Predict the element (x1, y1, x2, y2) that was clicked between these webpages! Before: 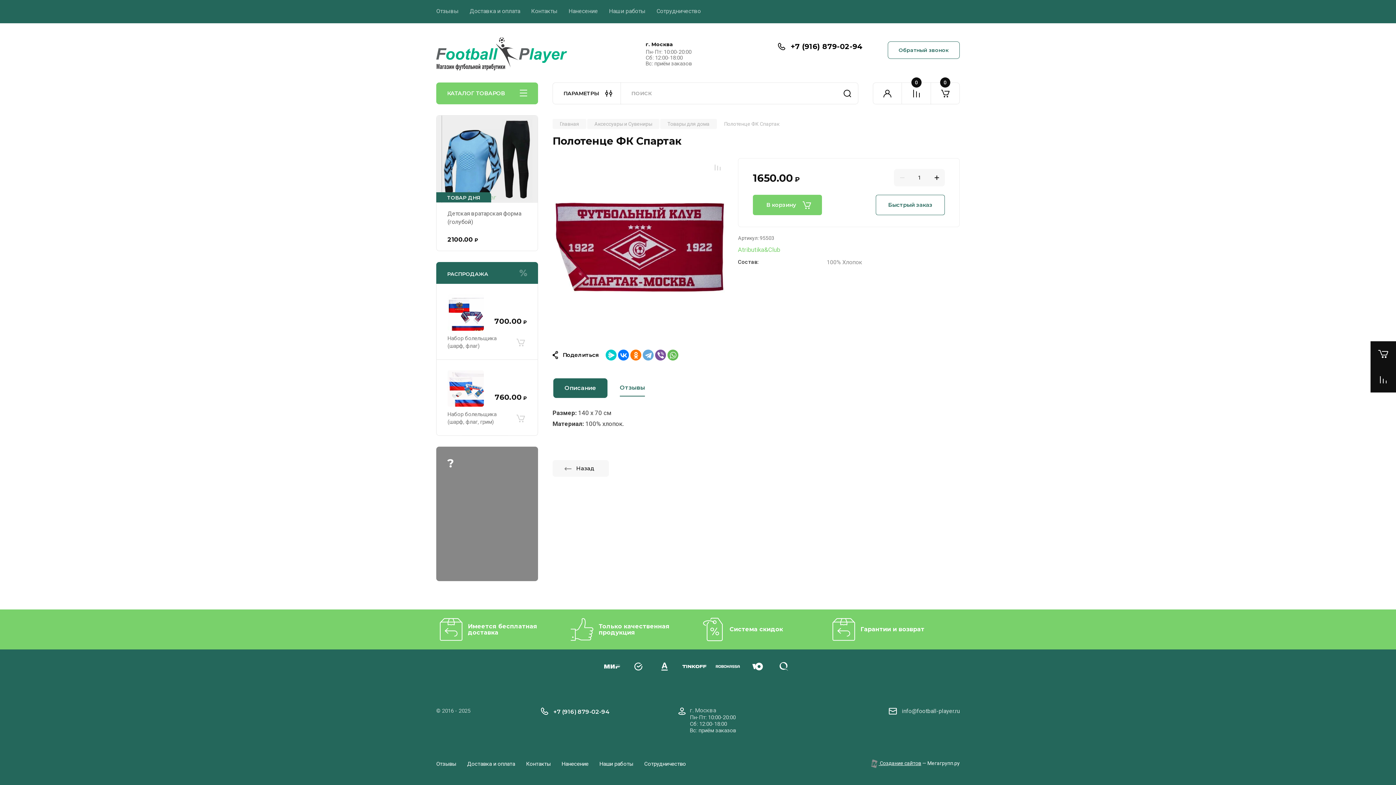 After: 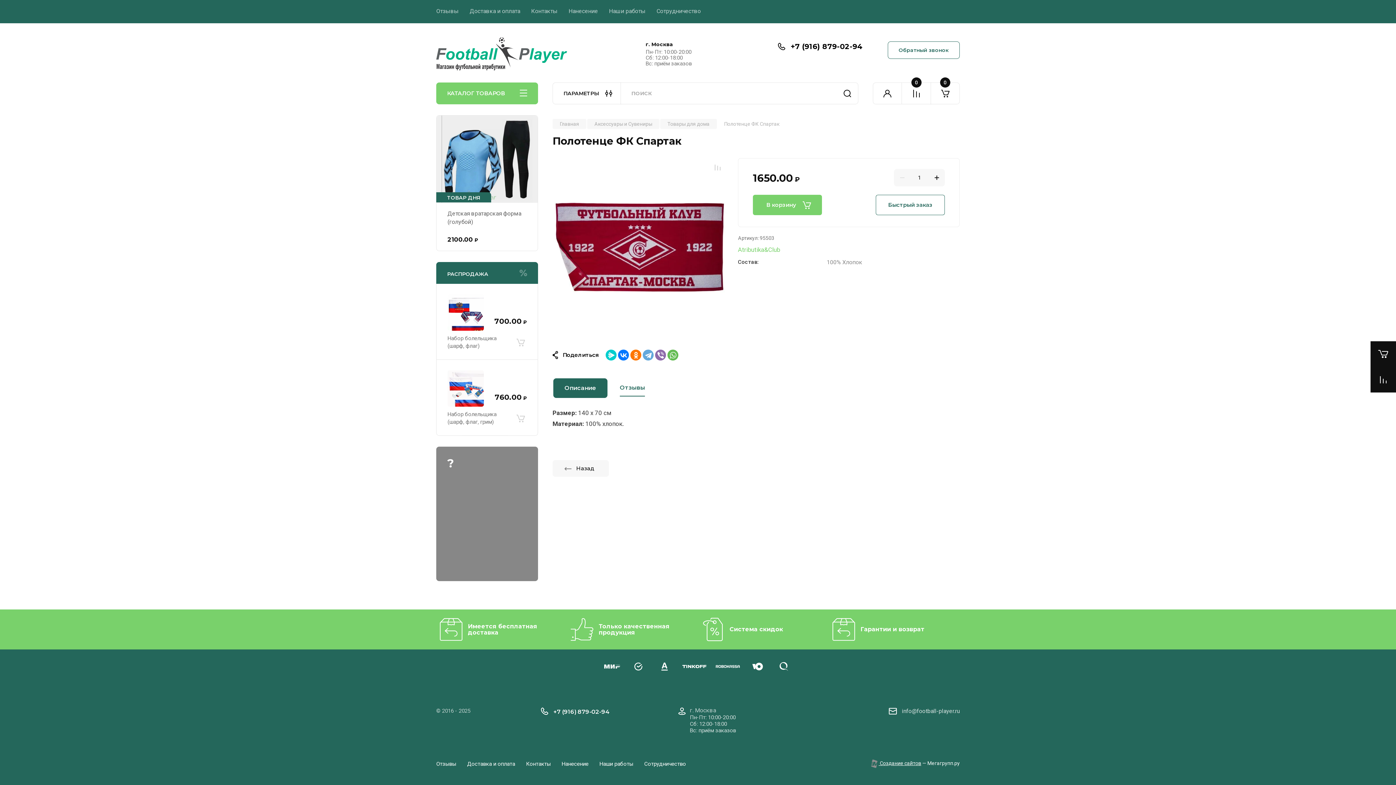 Action: bbox: (655, 349, 666, 360)